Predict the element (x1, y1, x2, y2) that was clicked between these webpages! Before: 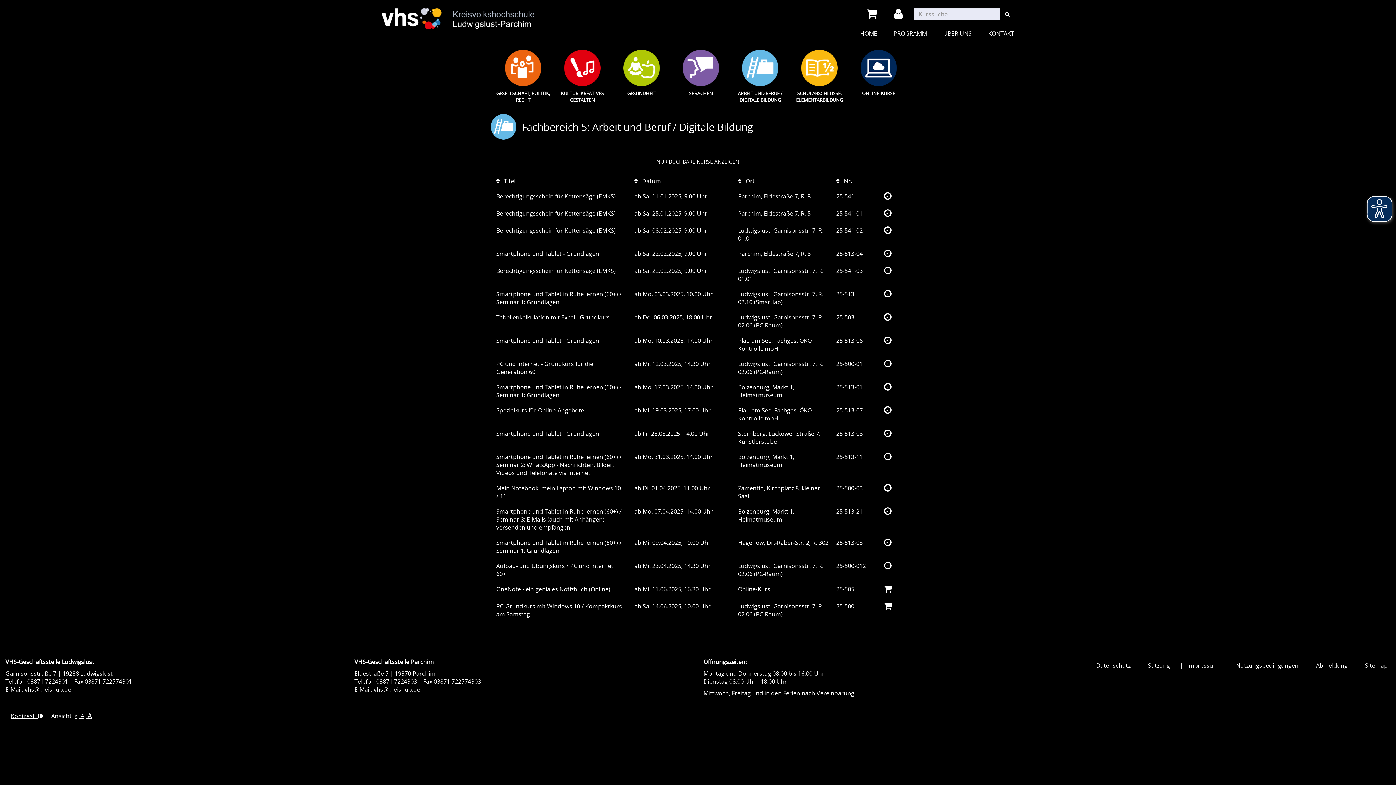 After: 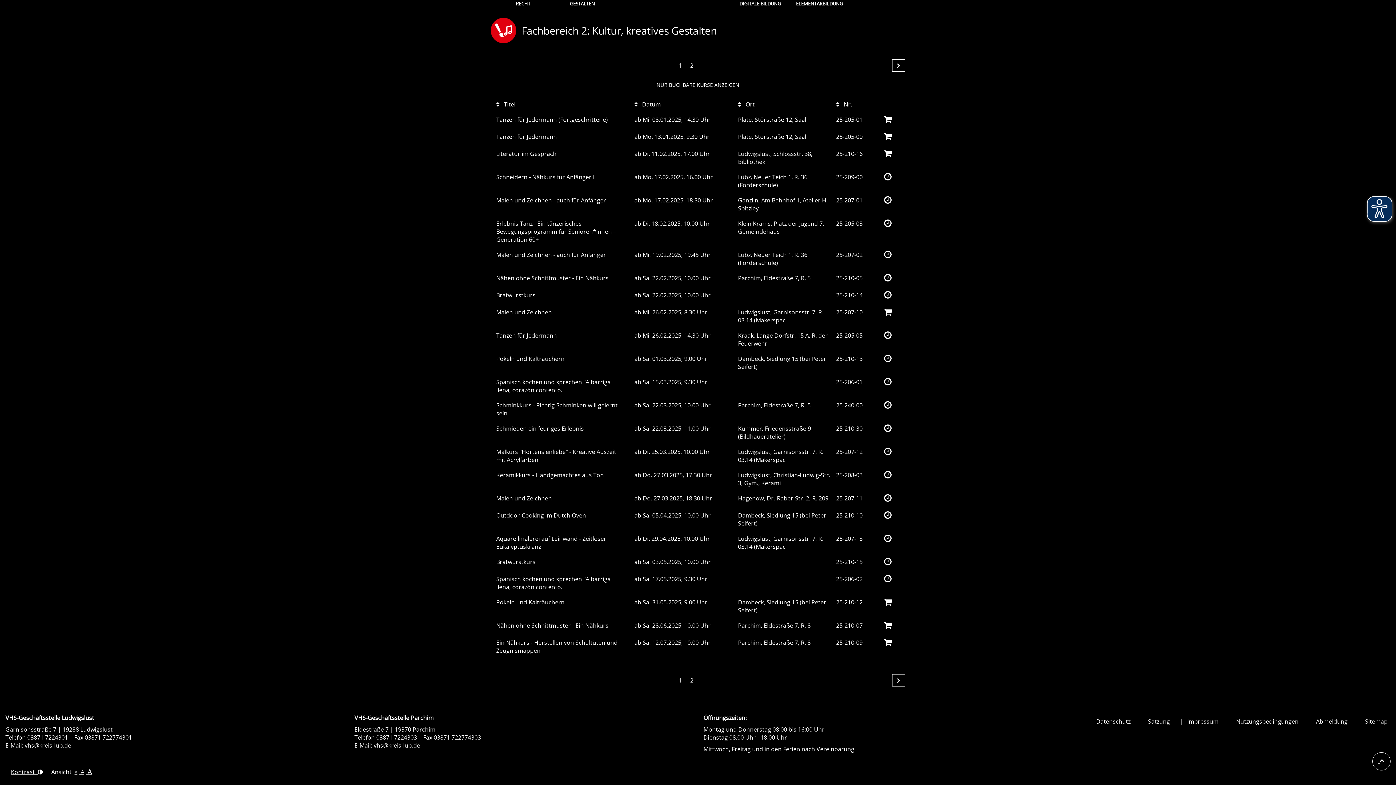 Action: bbox: (555, 49, 609, 103) label: KULTUR, KREATIVES GESTALTEN